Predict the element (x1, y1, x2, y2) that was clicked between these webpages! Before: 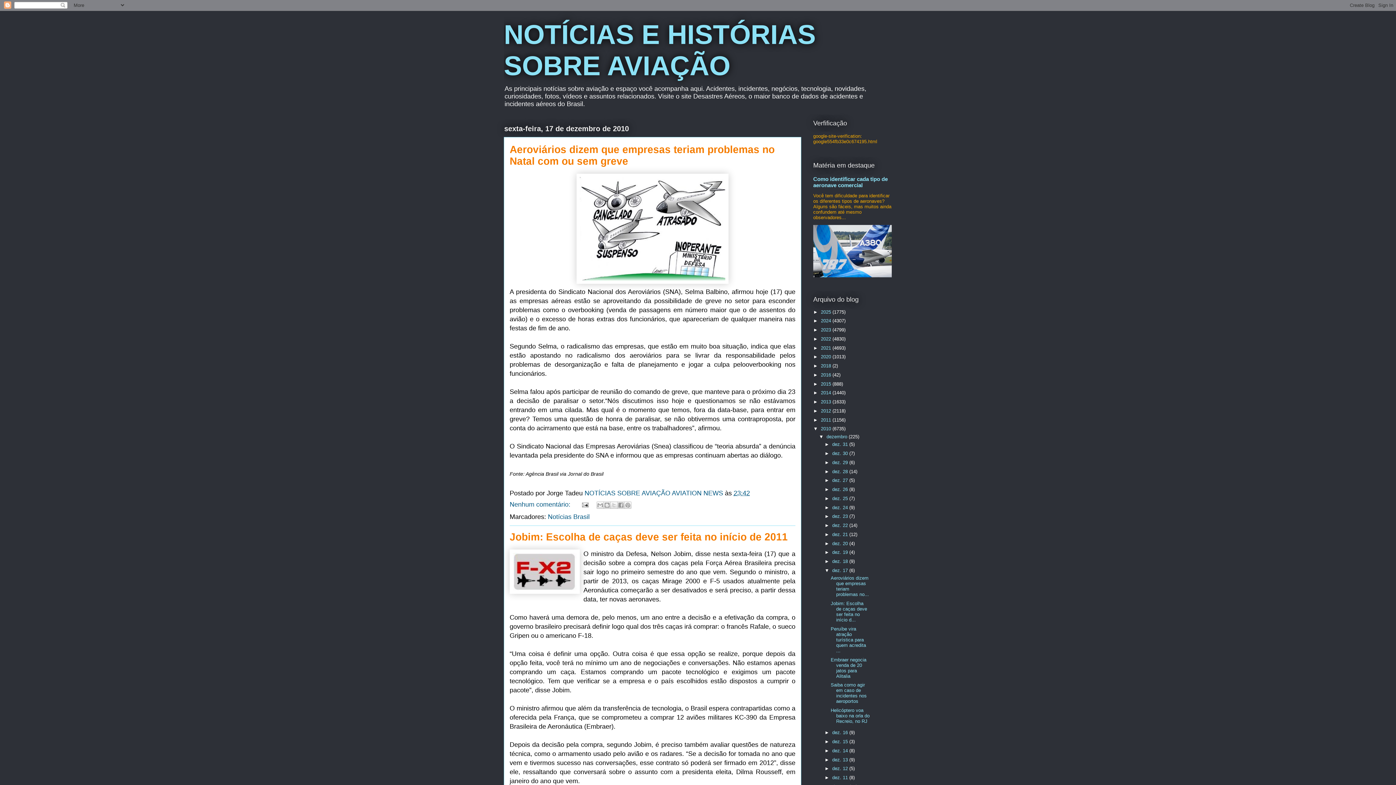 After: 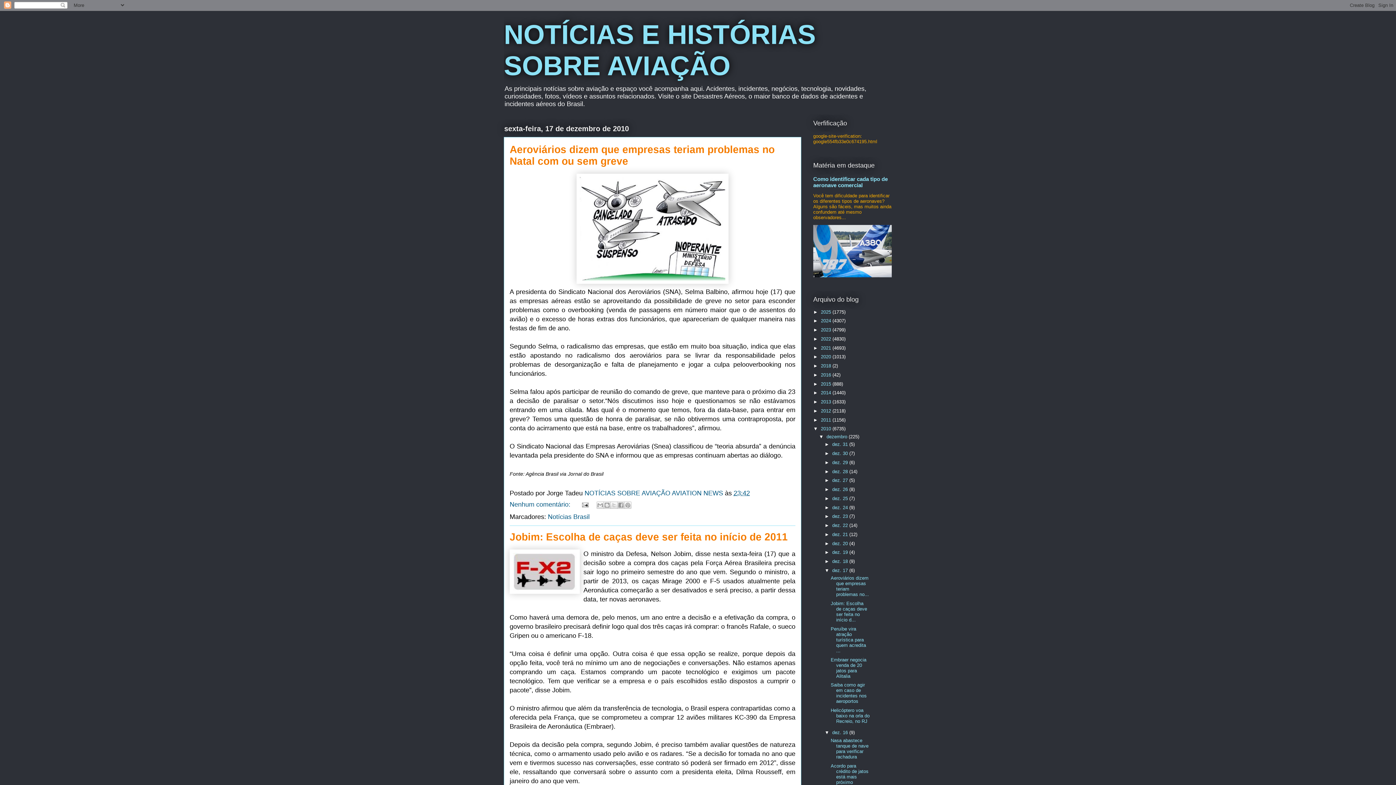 Action: bbox: (824, 730, 832, 735) label: ►  